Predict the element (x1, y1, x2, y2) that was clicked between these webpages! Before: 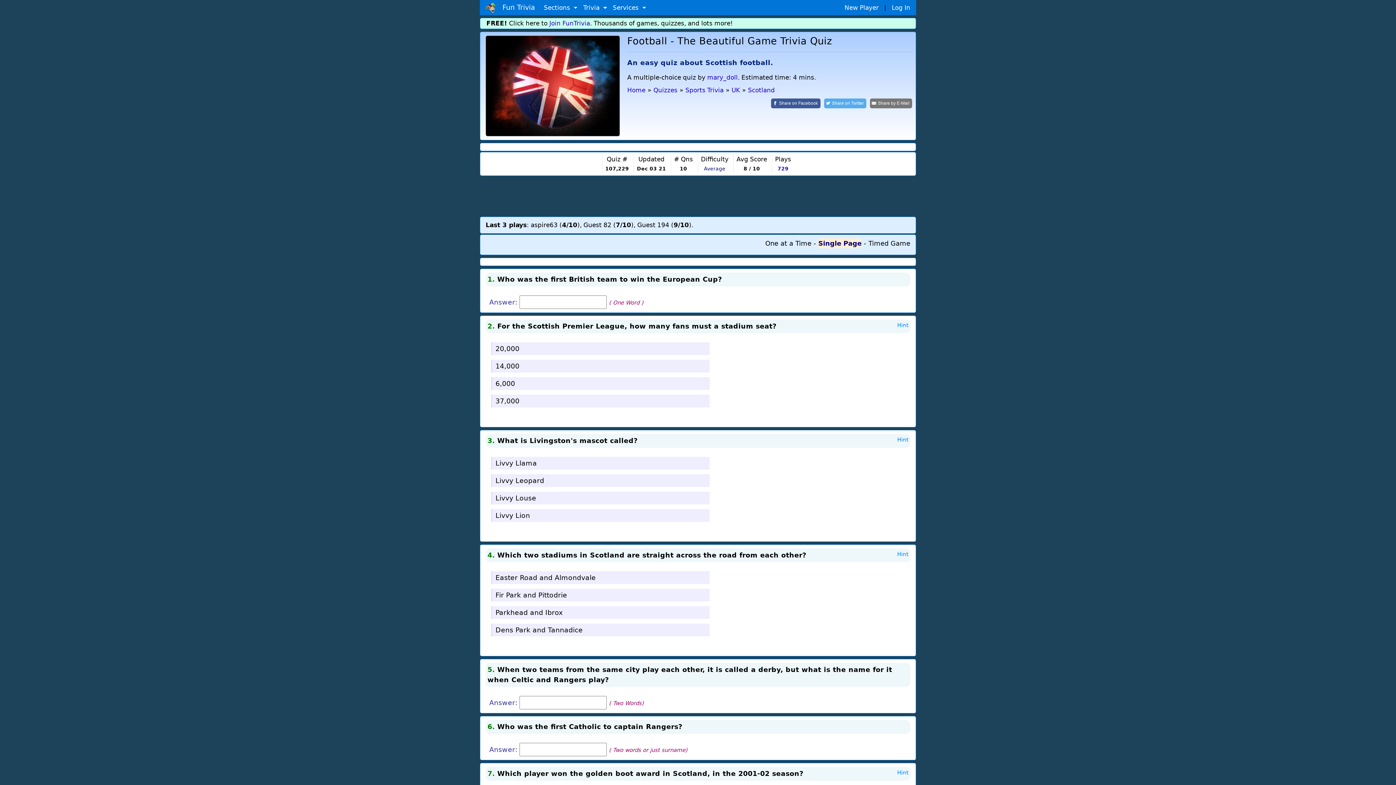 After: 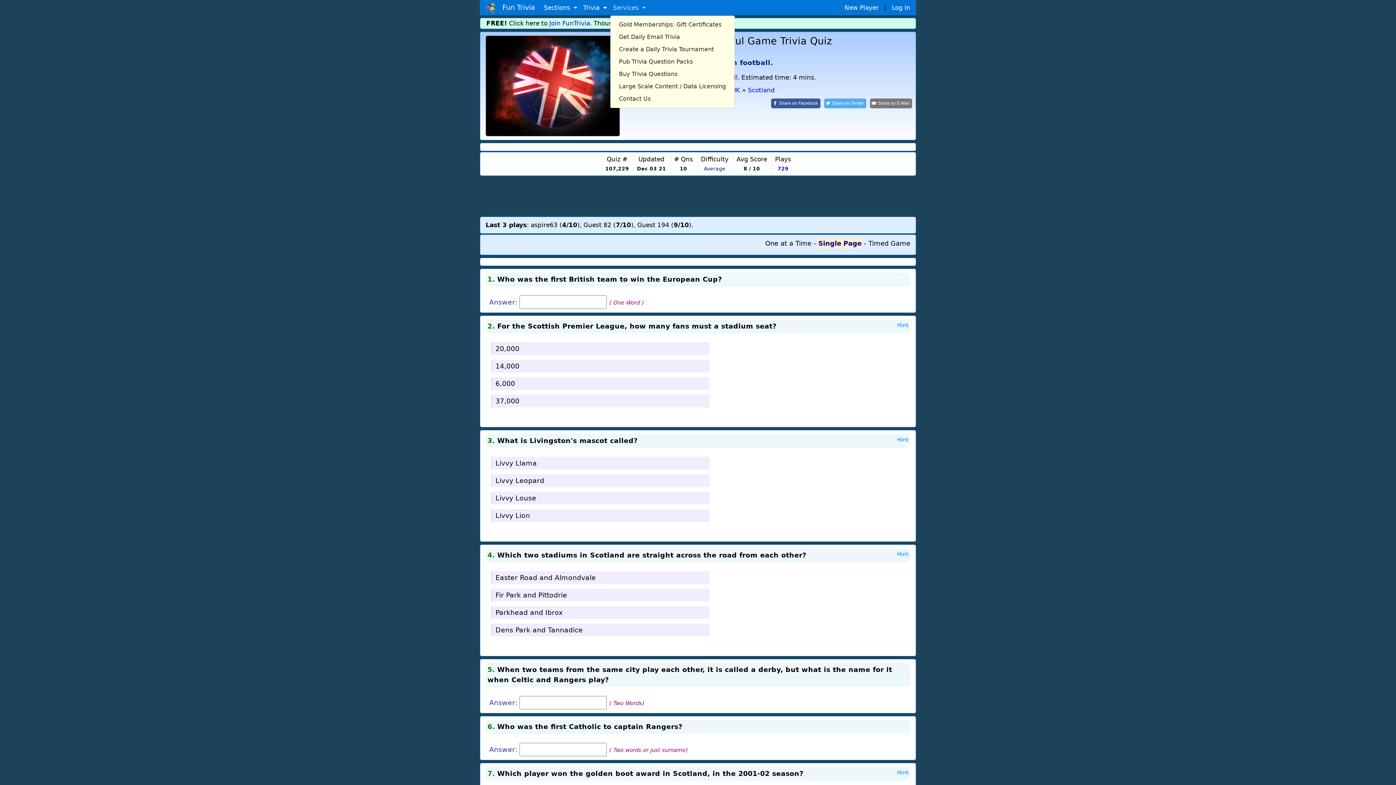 Action: bbox: (610, 0, 649, 15) label: Services 